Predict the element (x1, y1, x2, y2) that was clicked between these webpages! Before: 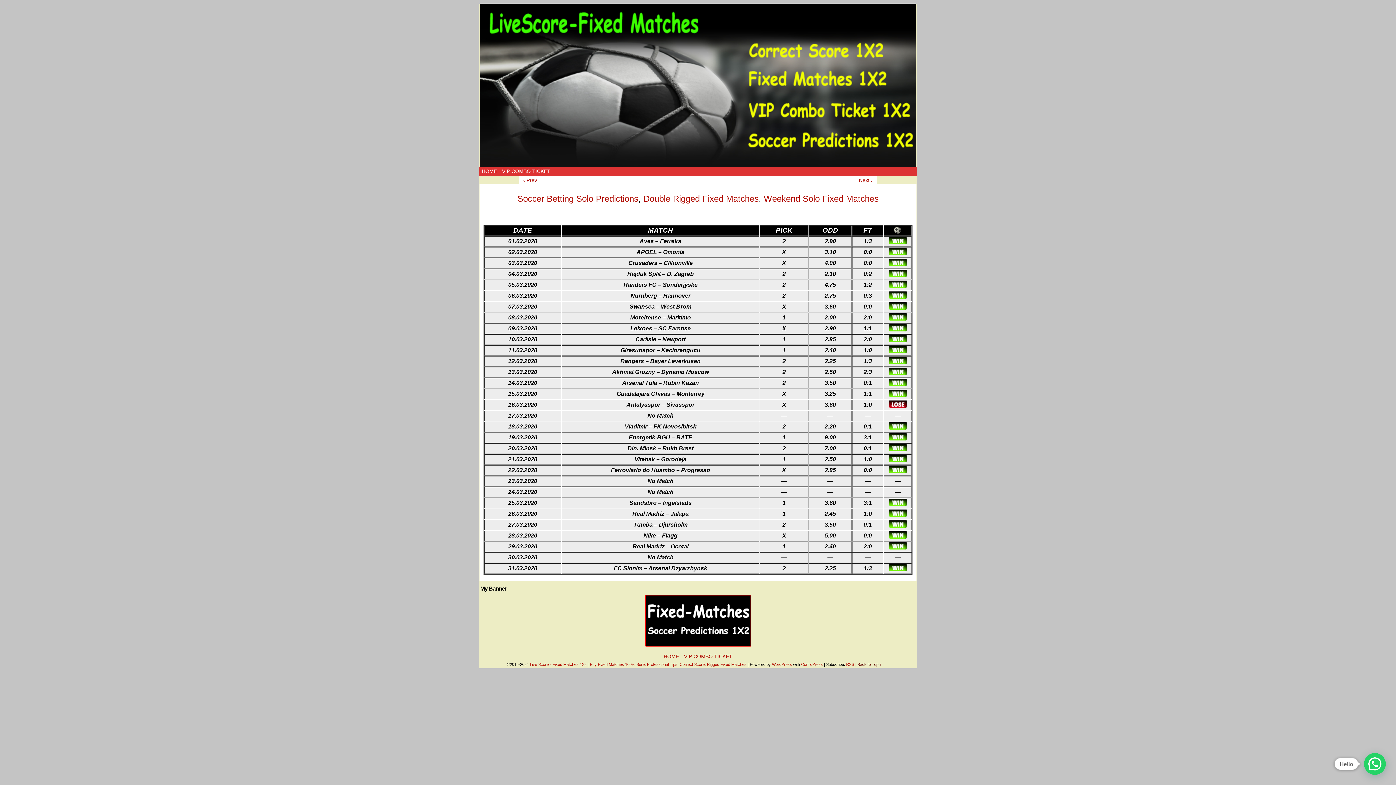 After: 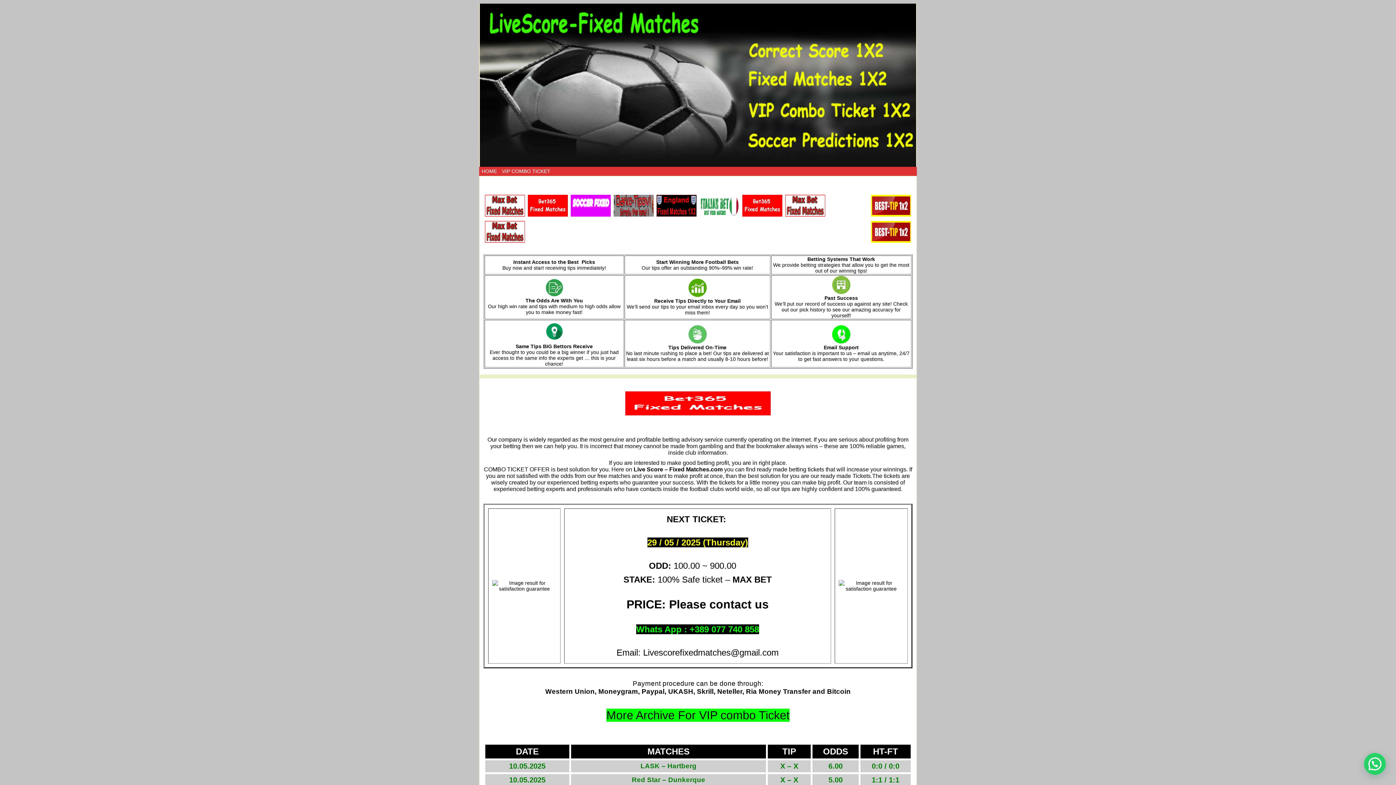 Action: label: Live Score - Fixed Matches 1X2 | Buy Fixed Matches 100% Sure, Professional Tips, Correct Score, Rigged Fixed Matches bbox: (530, 662, 746, 666)